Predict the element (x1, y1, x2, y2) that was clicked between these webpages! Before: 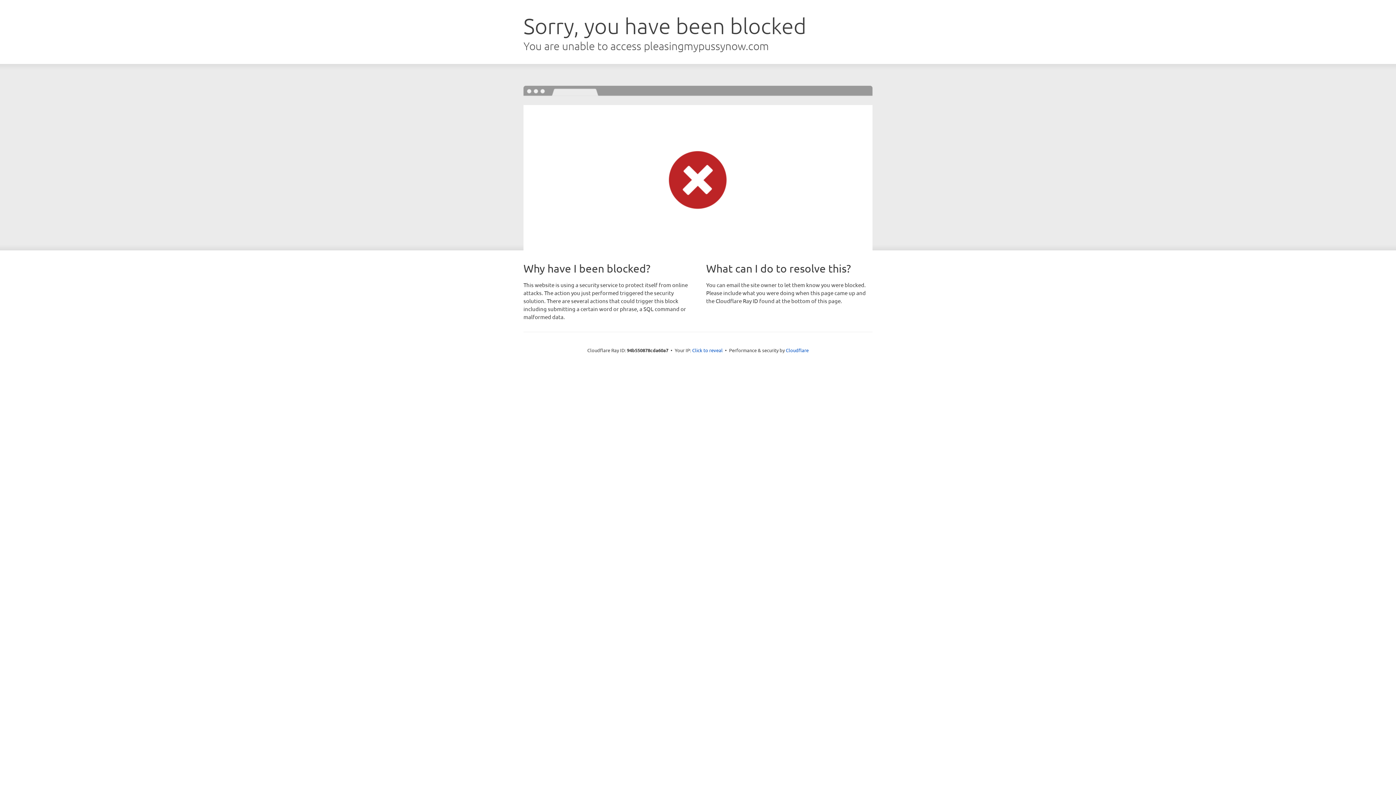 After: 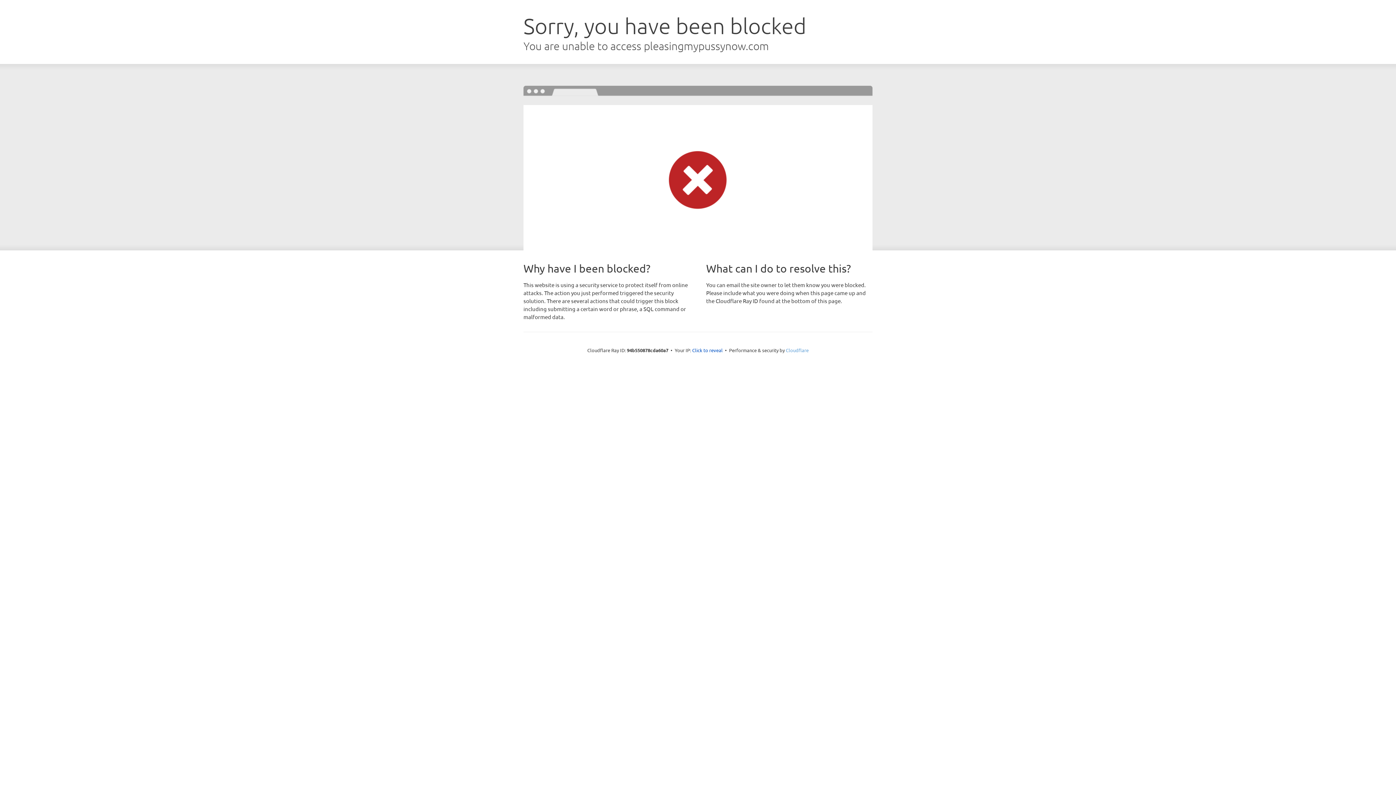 Action: label: Cloudflare bbox: (786, 347, 808, 353)